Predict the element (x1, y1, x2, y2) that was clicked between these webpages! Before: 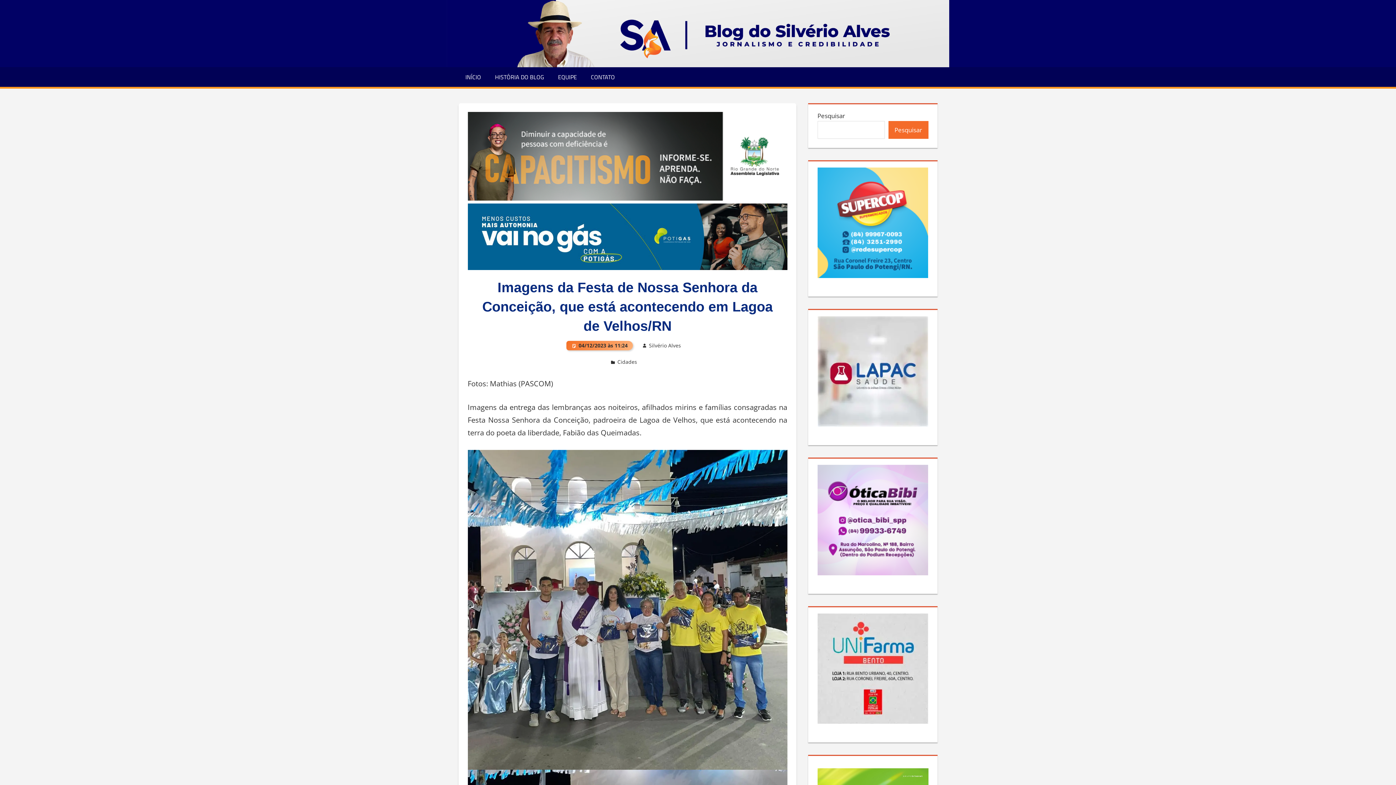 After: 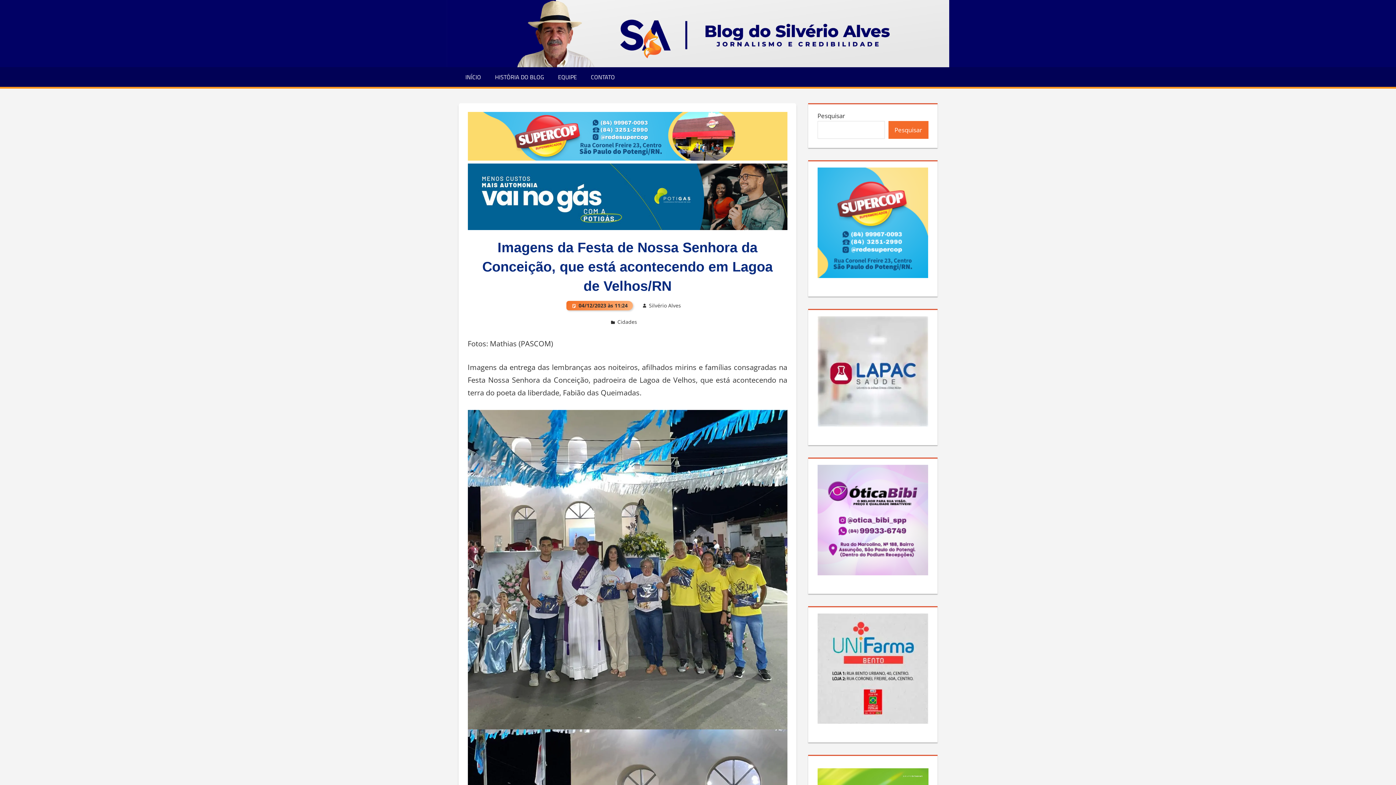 Action: bbox: (578, 336, 627, 343) label: 04/12/2023 às 11:24